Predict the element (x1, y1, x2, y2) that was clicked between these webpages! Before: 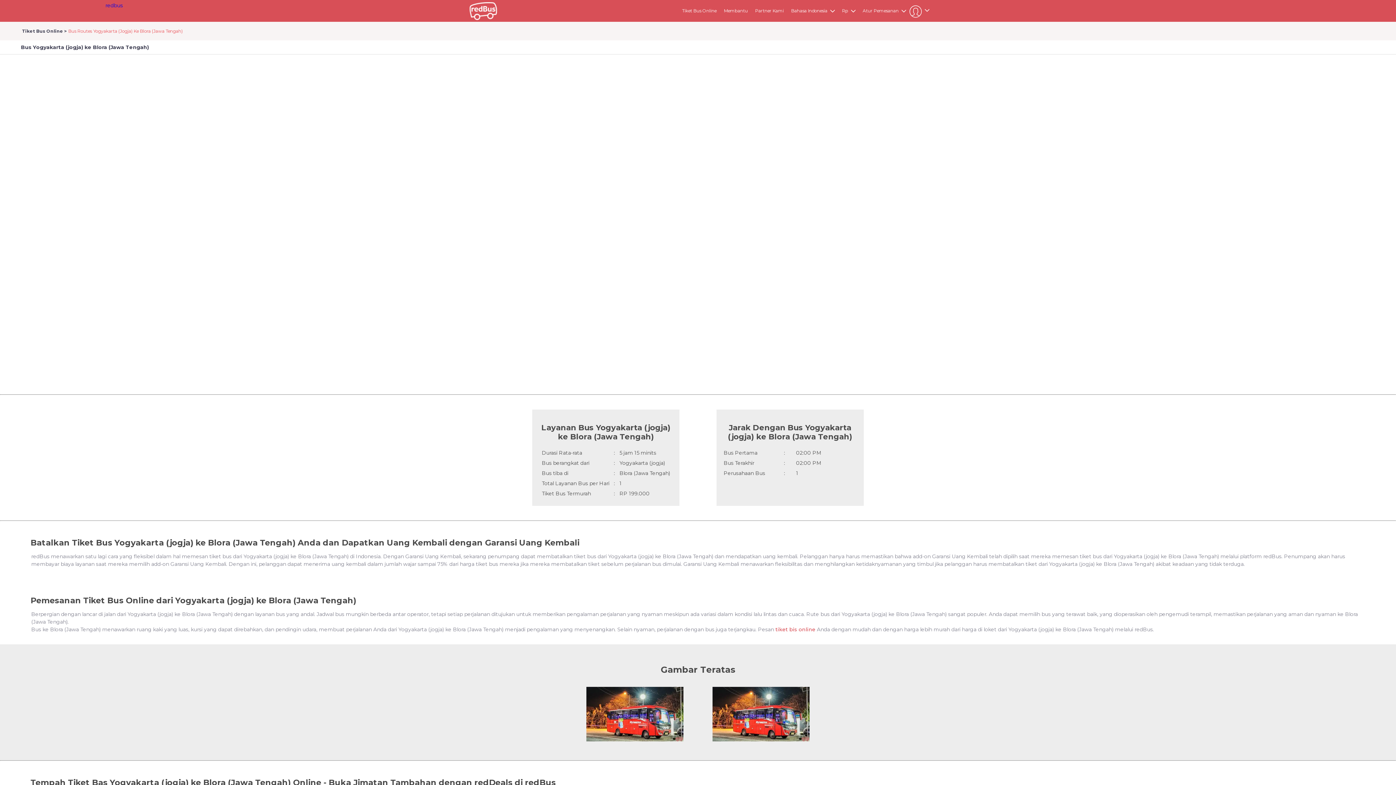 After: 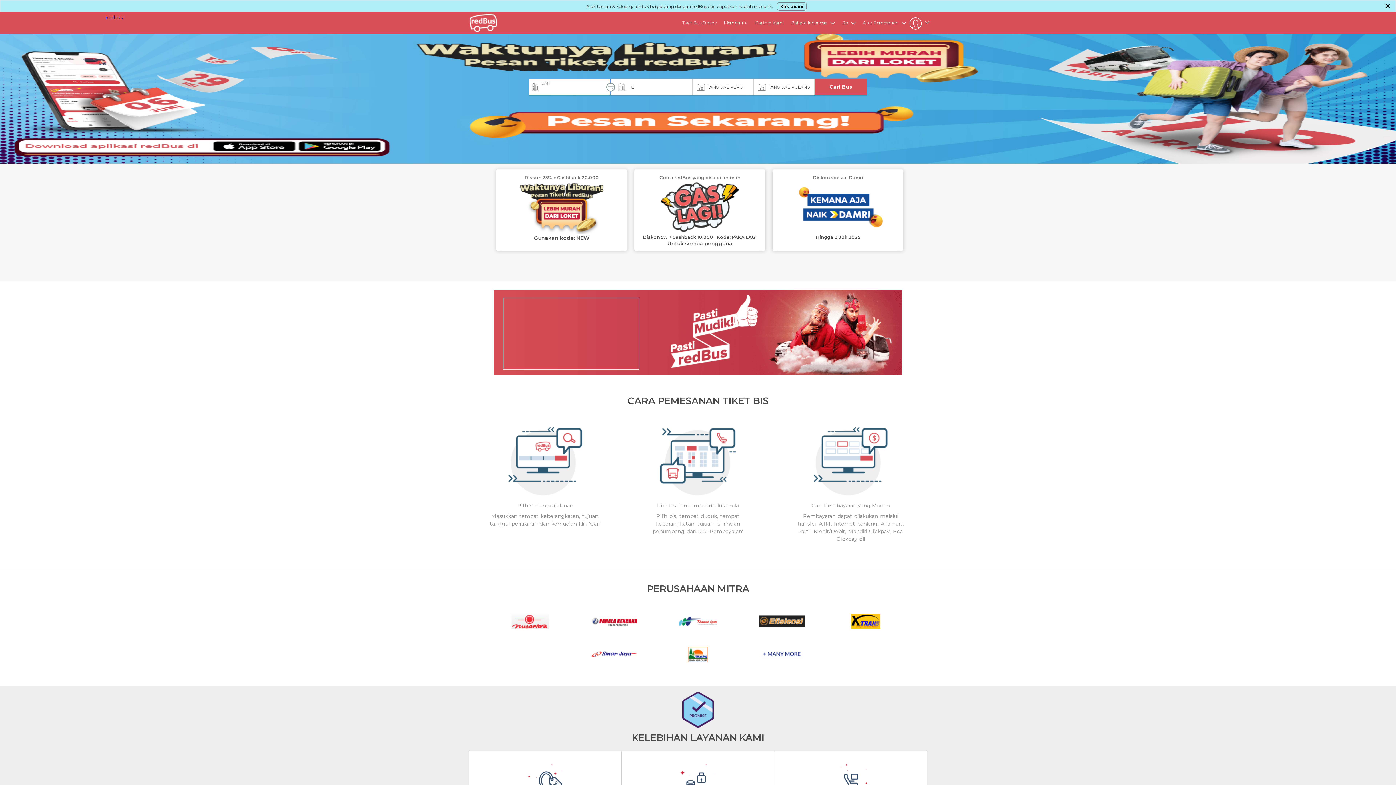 Action: bbox: (775, 626, 815, 633) label: tiket bis online